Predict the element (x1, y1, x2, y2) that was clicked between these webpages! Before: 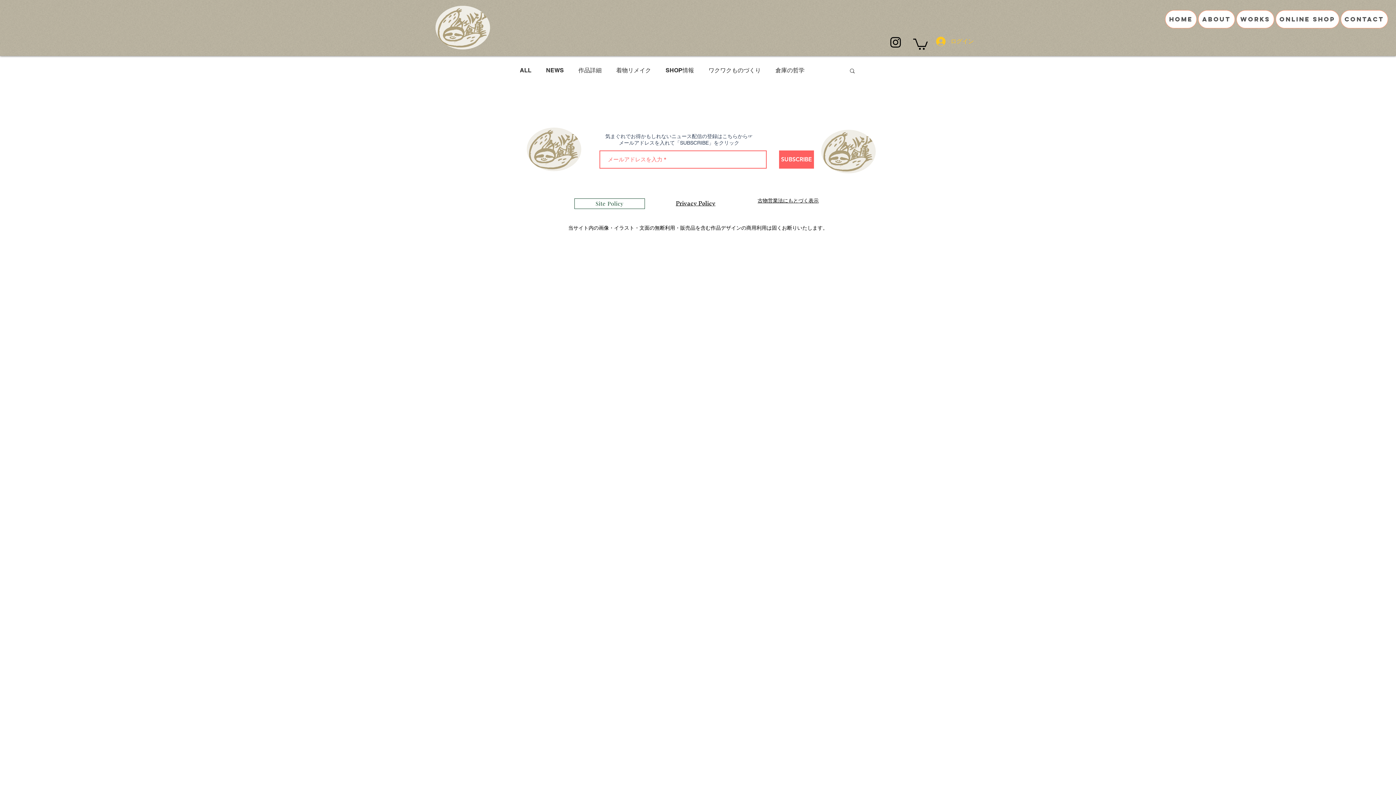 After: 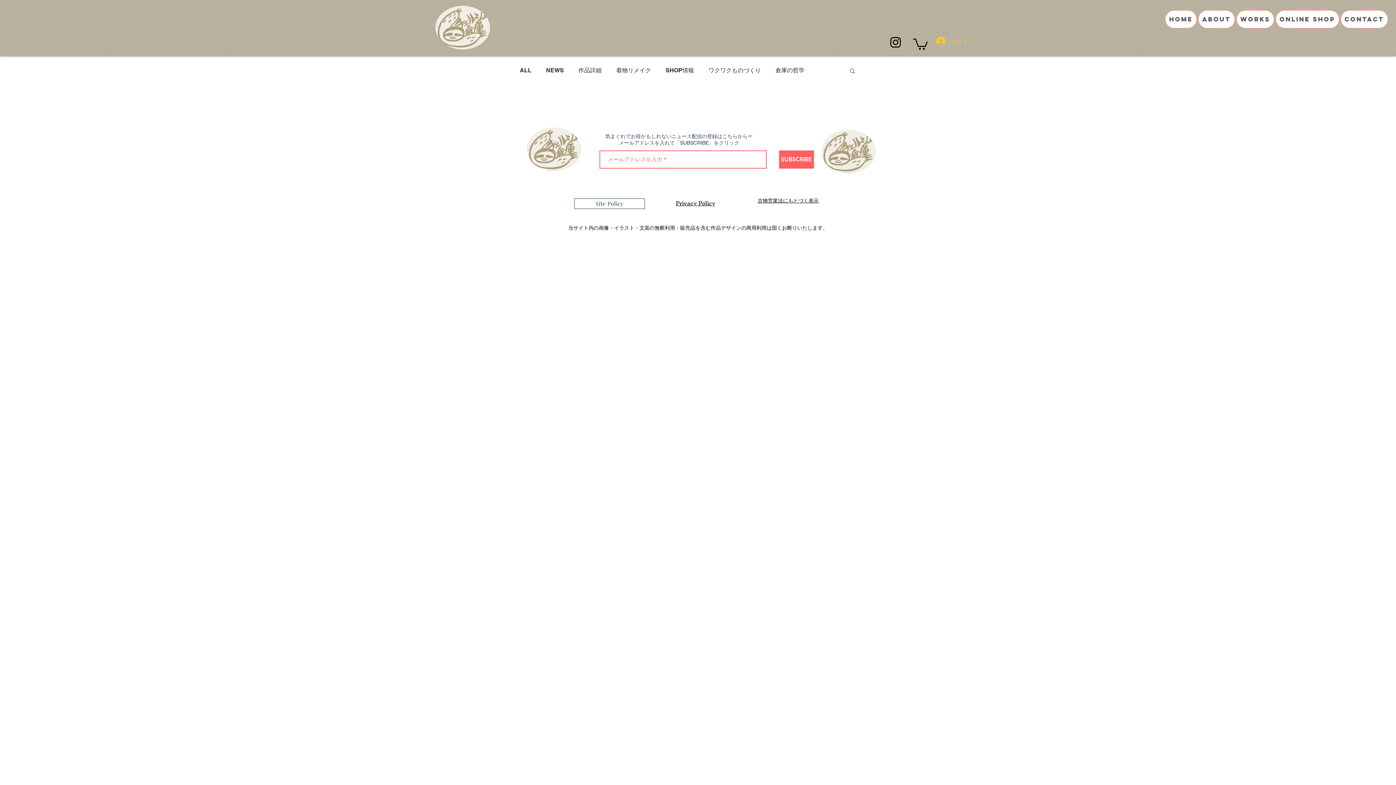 Action: label: ログイン bbox: (931, 34, 974, 48)